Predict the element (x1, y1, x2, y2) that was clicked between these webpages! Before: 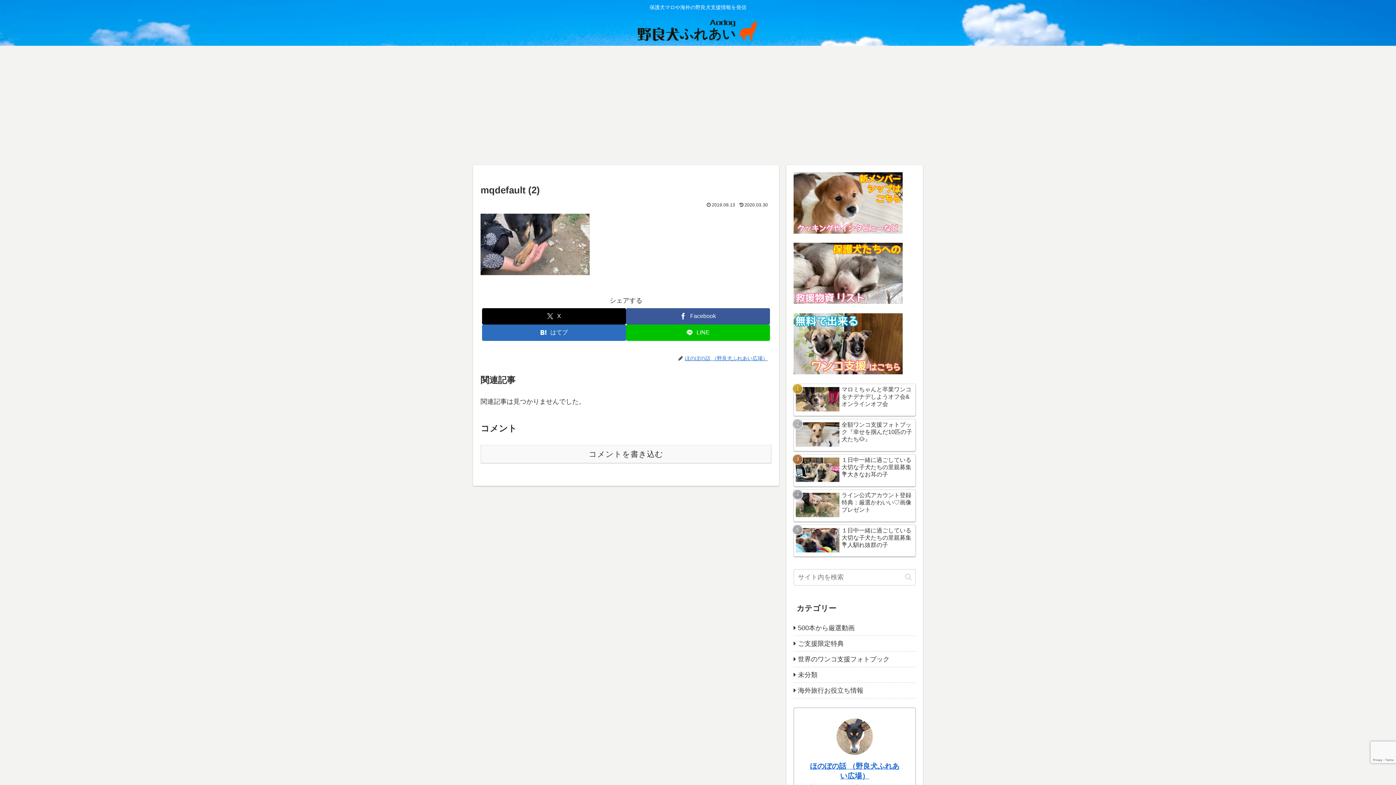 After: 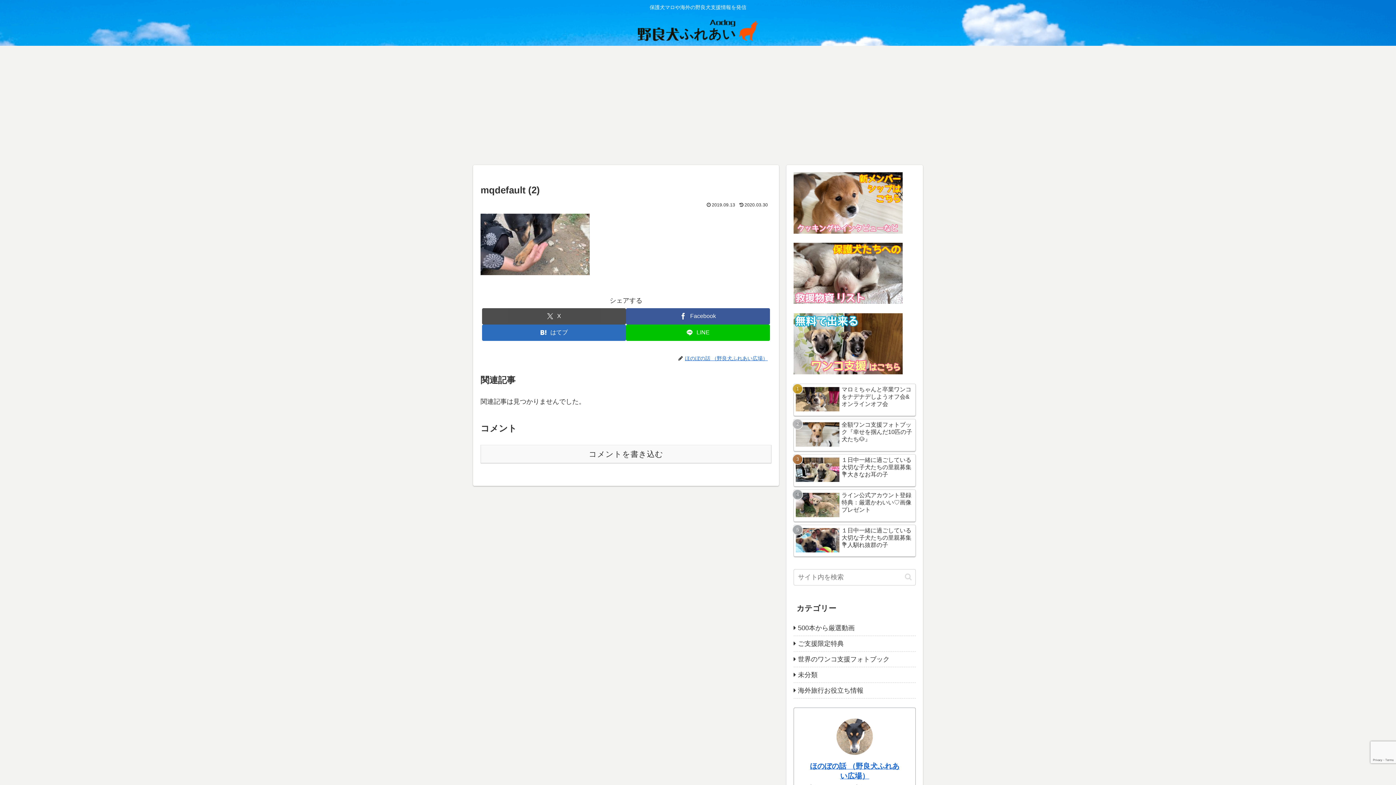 Action: label: Xでシェア bbox: (482, 308, 626, 324)